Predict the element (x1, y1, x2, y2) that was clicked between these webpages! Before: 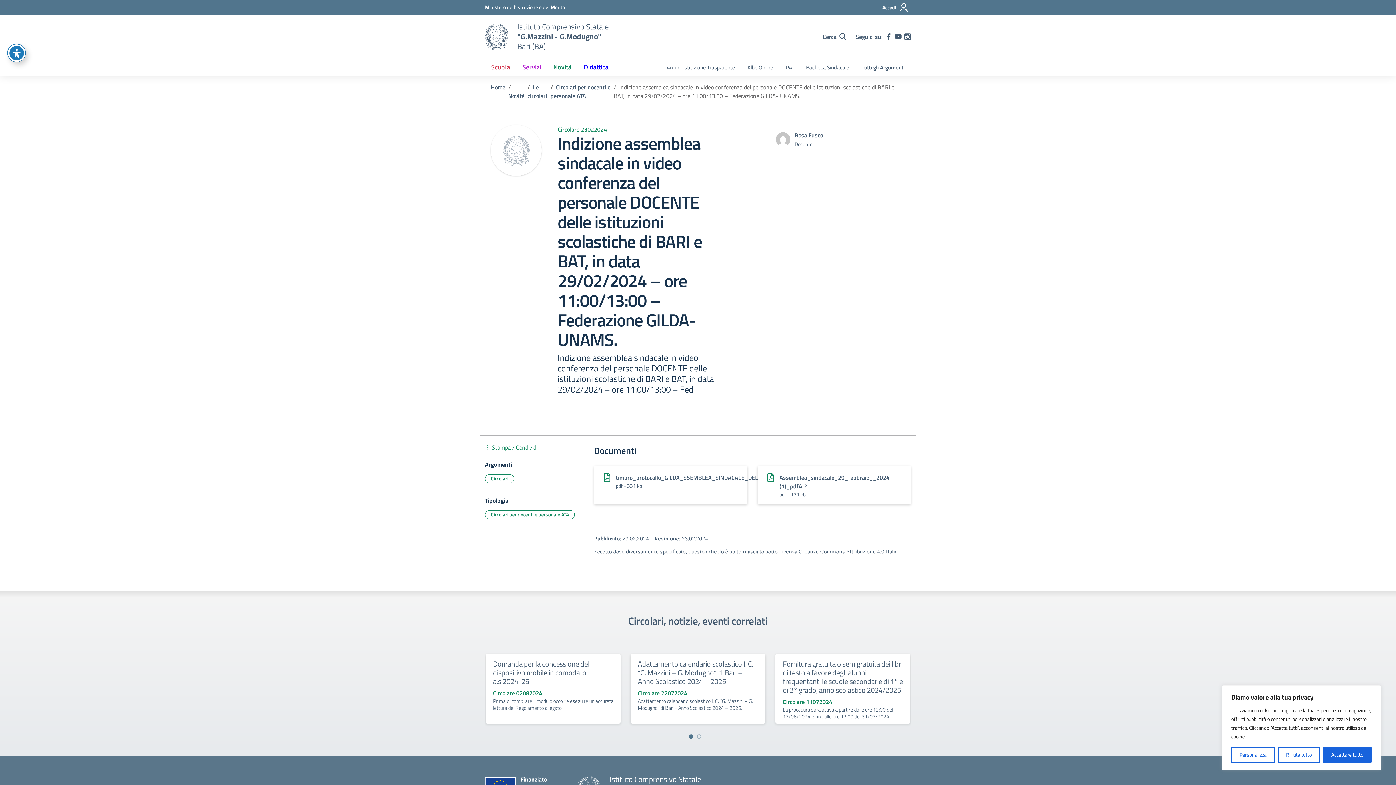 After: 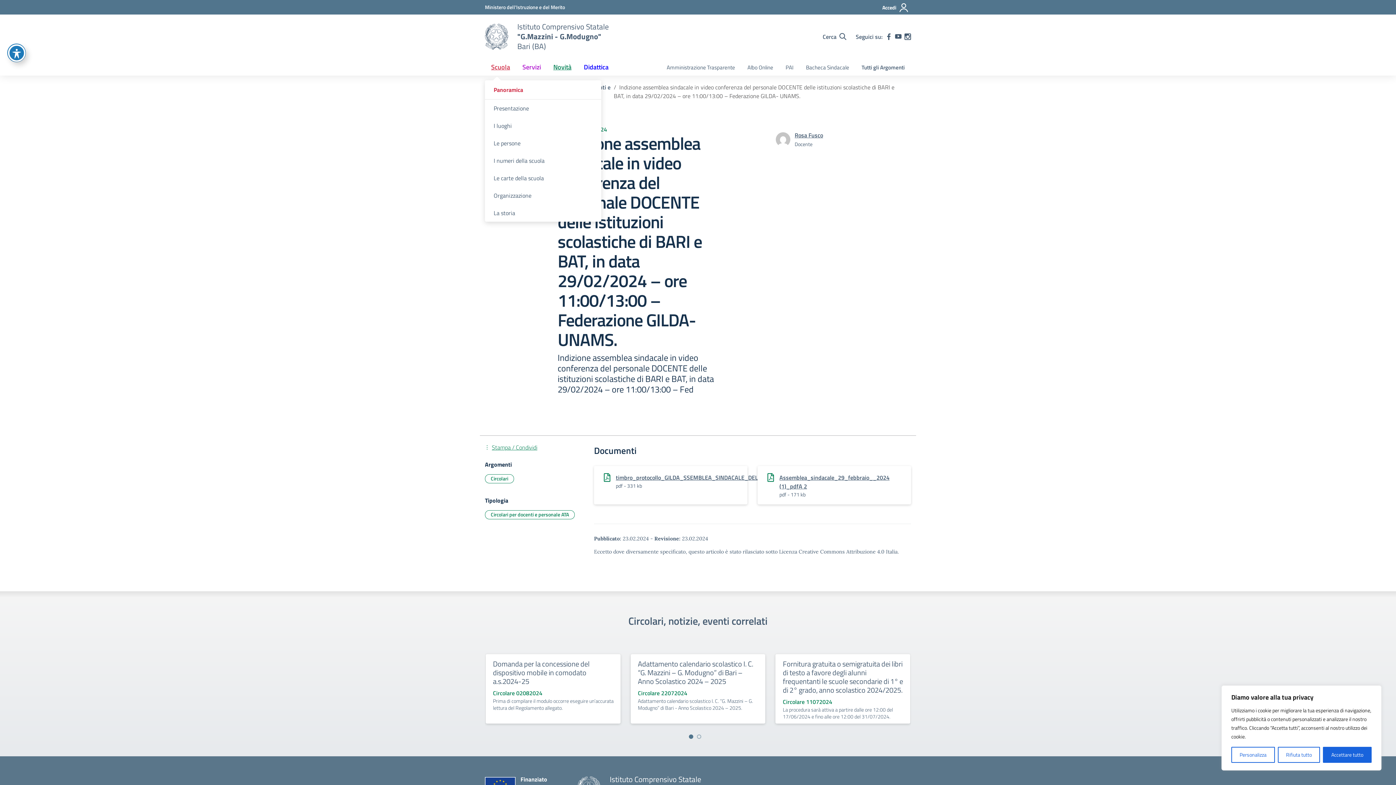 Action: bbox: (485, 58, 516, 75) label: Scuola